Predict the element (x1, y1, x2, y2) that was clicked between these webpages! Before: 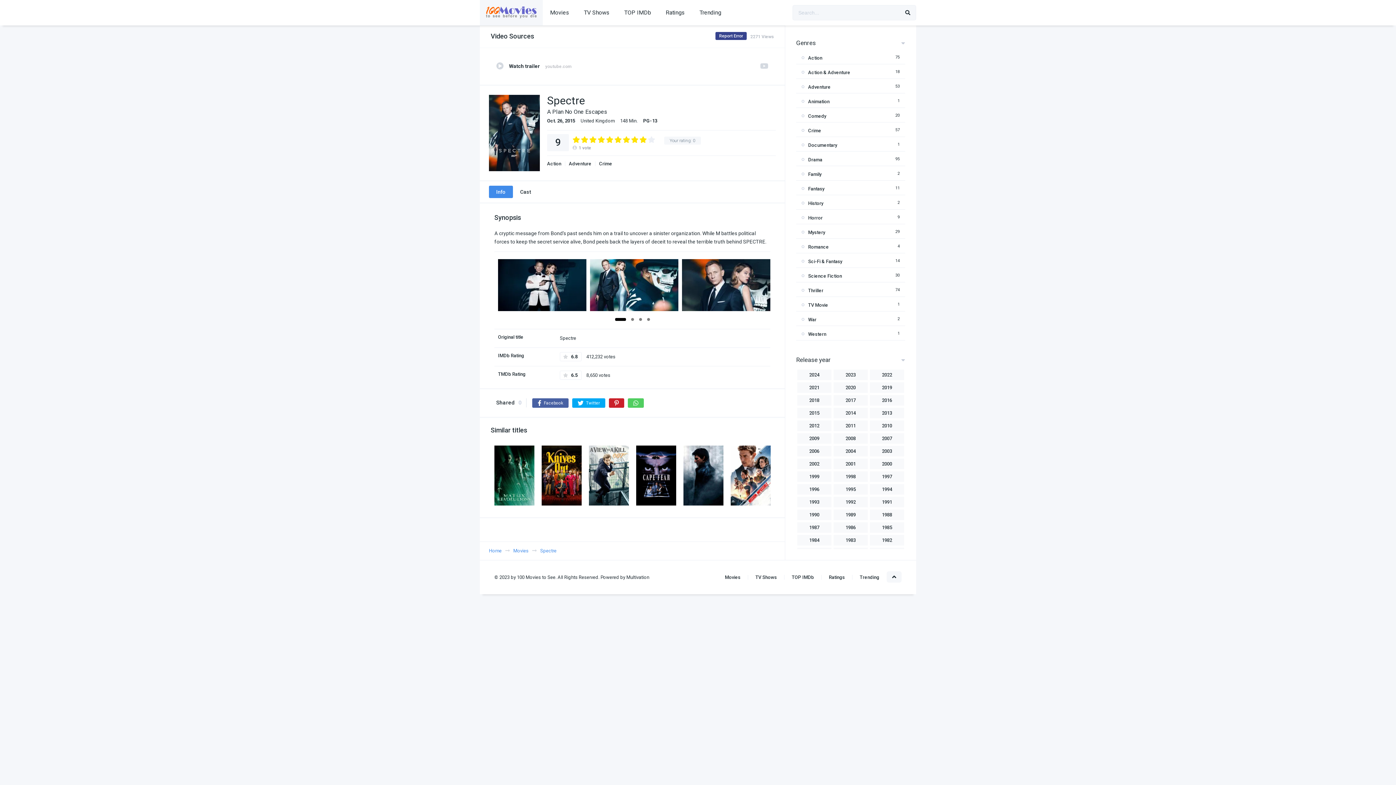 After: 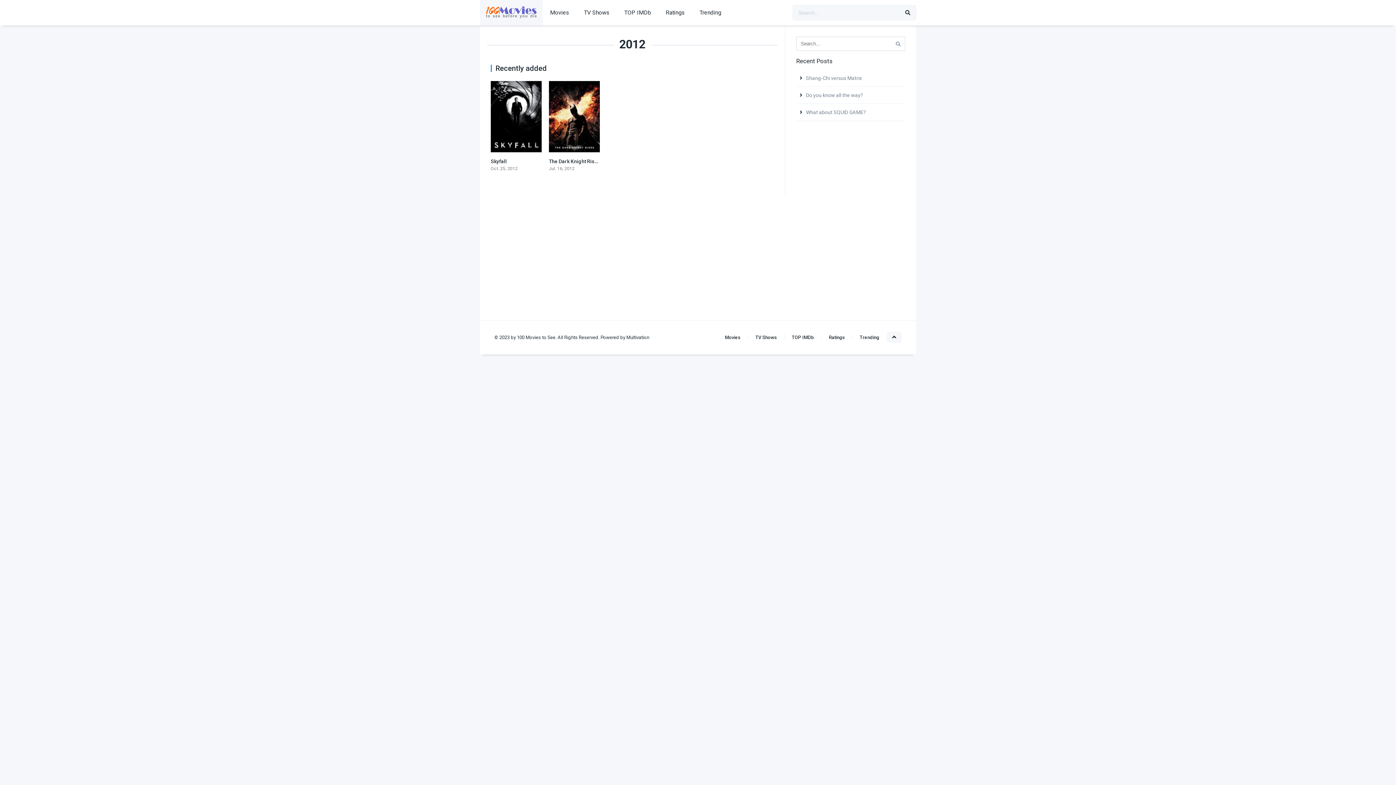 Action: bbox: (797, 420, 831, 431) label: 2012